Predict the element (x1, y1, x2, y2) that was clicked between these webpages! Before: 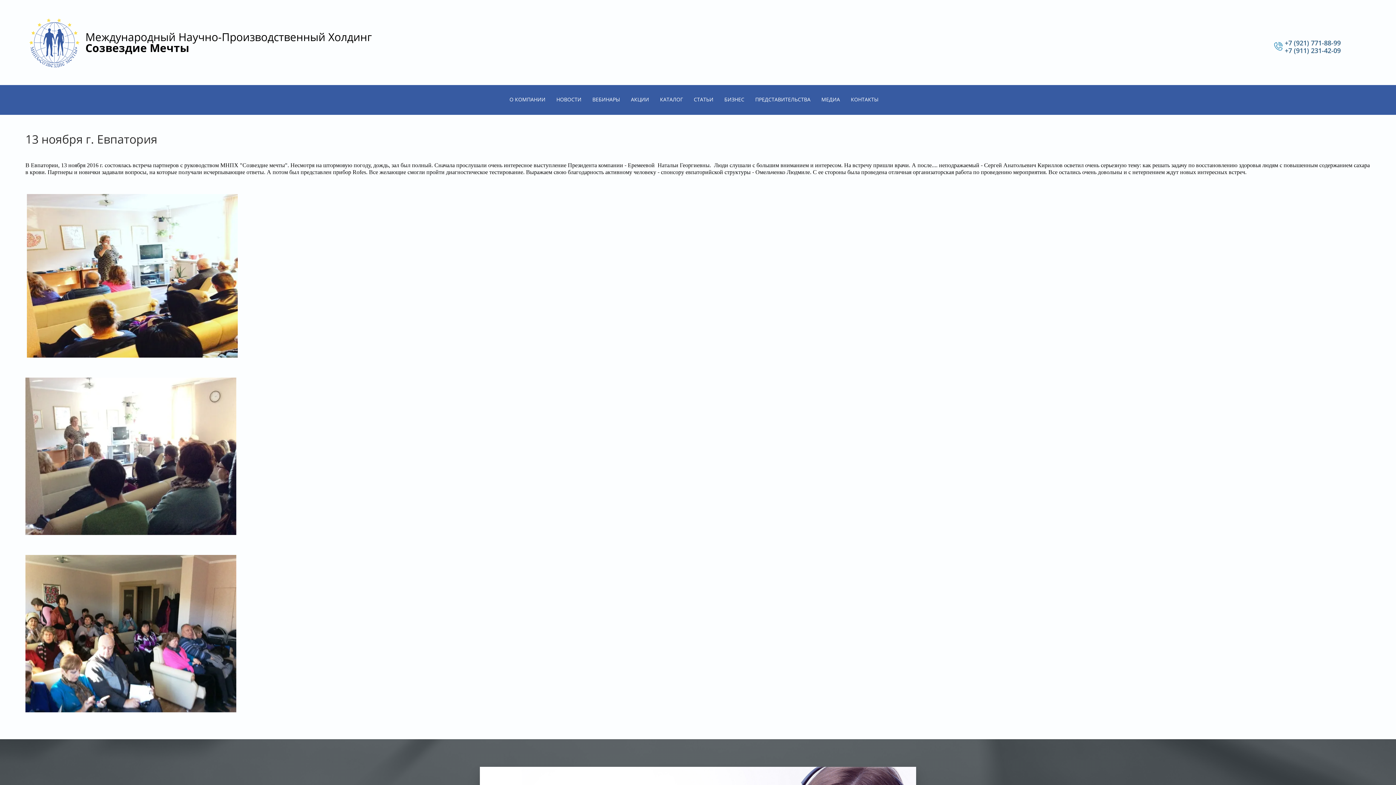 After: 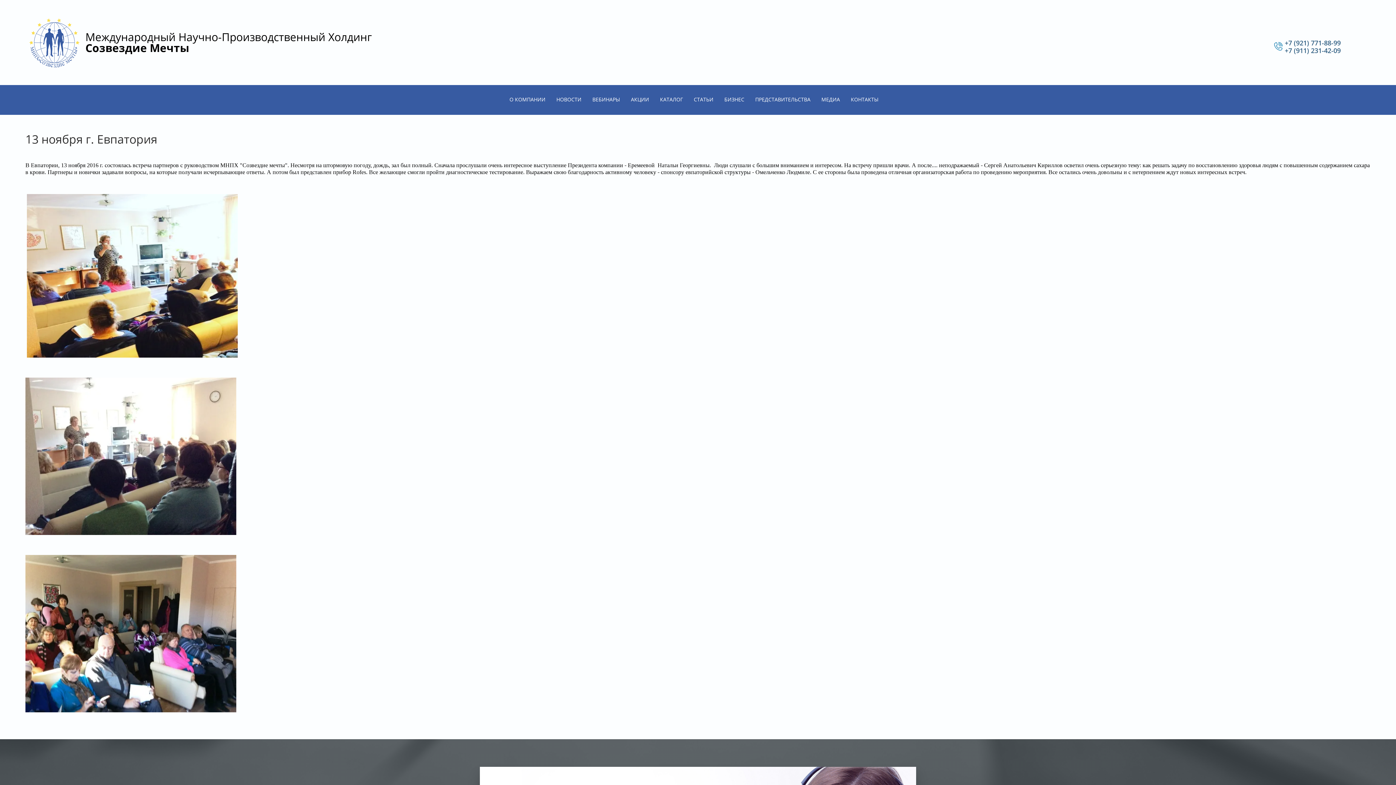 Action: bbox: (1285, 46, 1341, 54) label: +7 (911) 231-42-09